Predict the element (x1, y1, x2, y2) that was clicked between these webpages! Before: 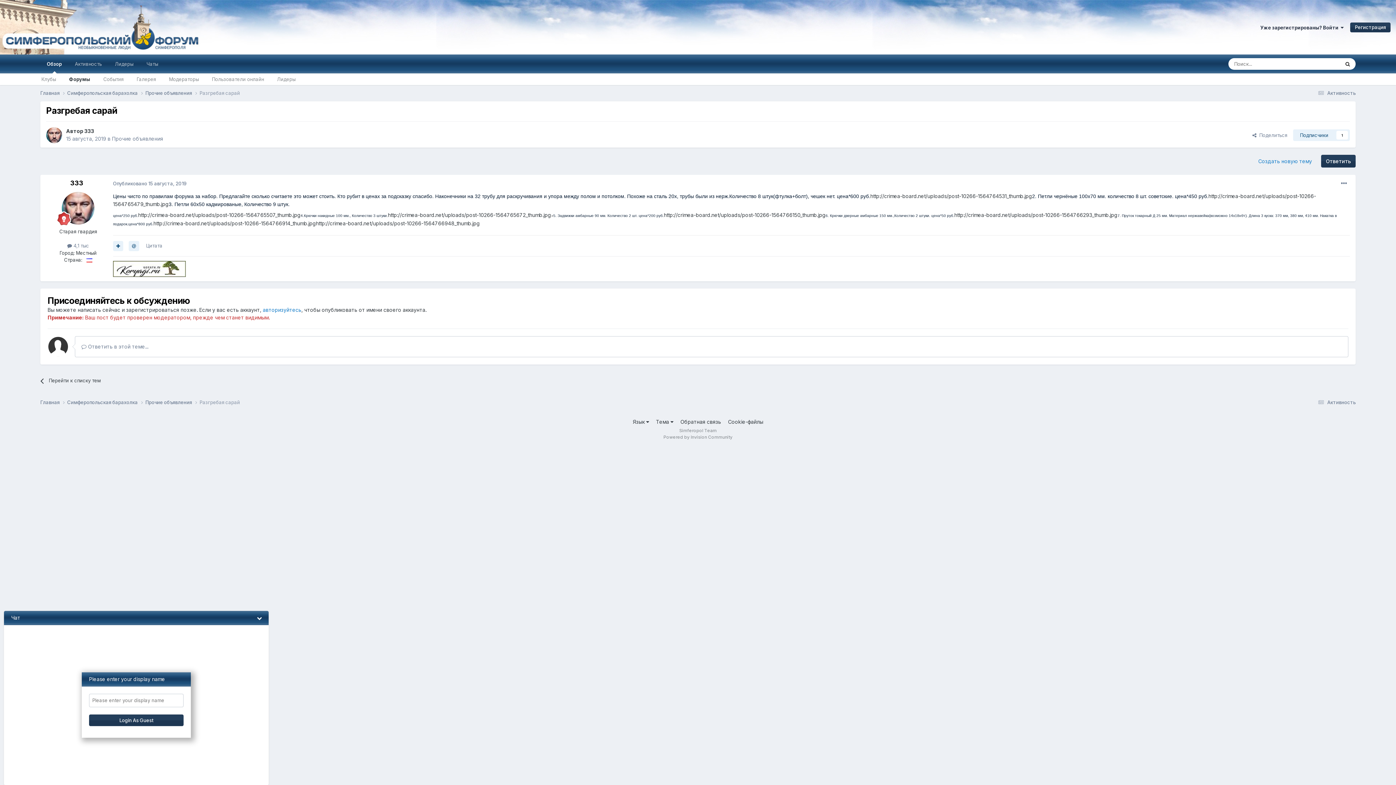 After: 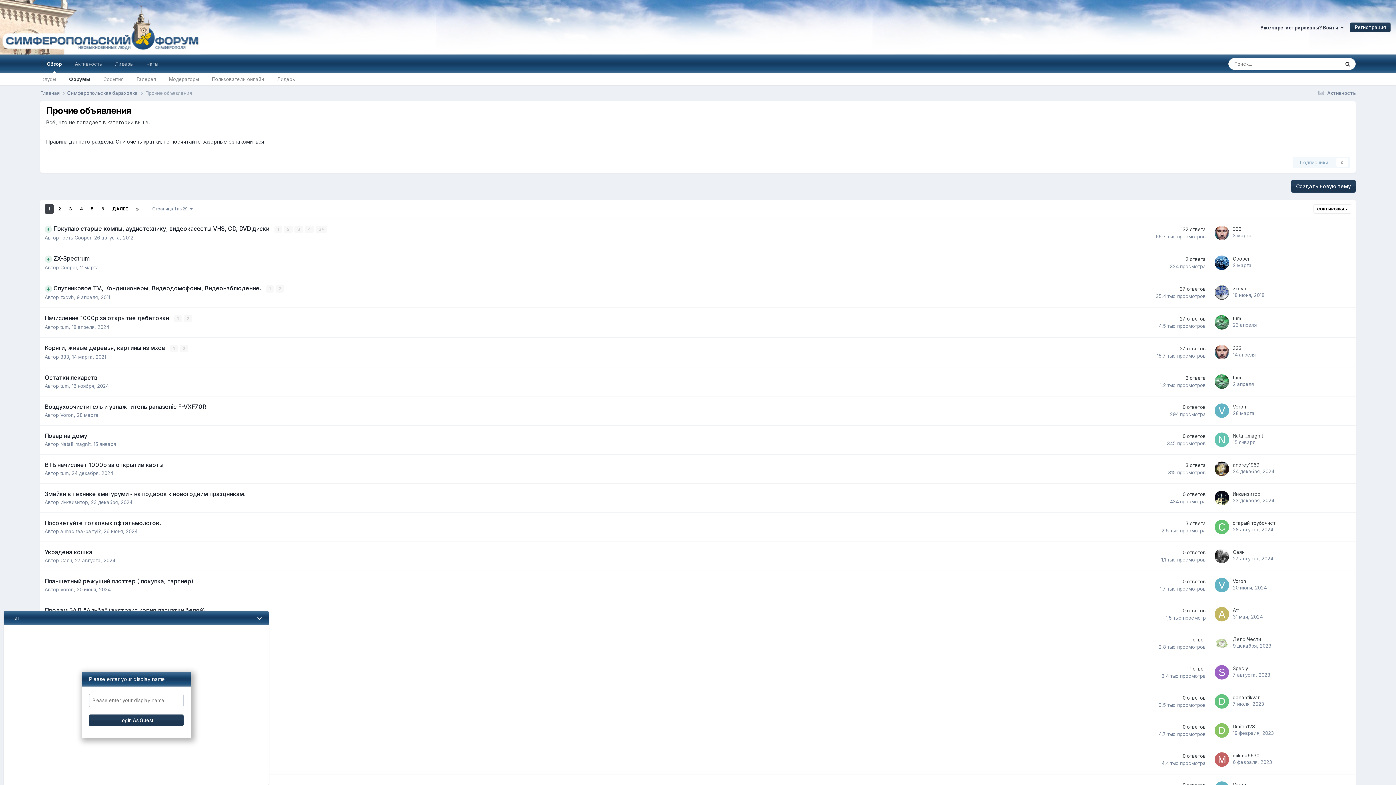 Action: label: Прочие объявления bbox: (112, 135, 163, 141)